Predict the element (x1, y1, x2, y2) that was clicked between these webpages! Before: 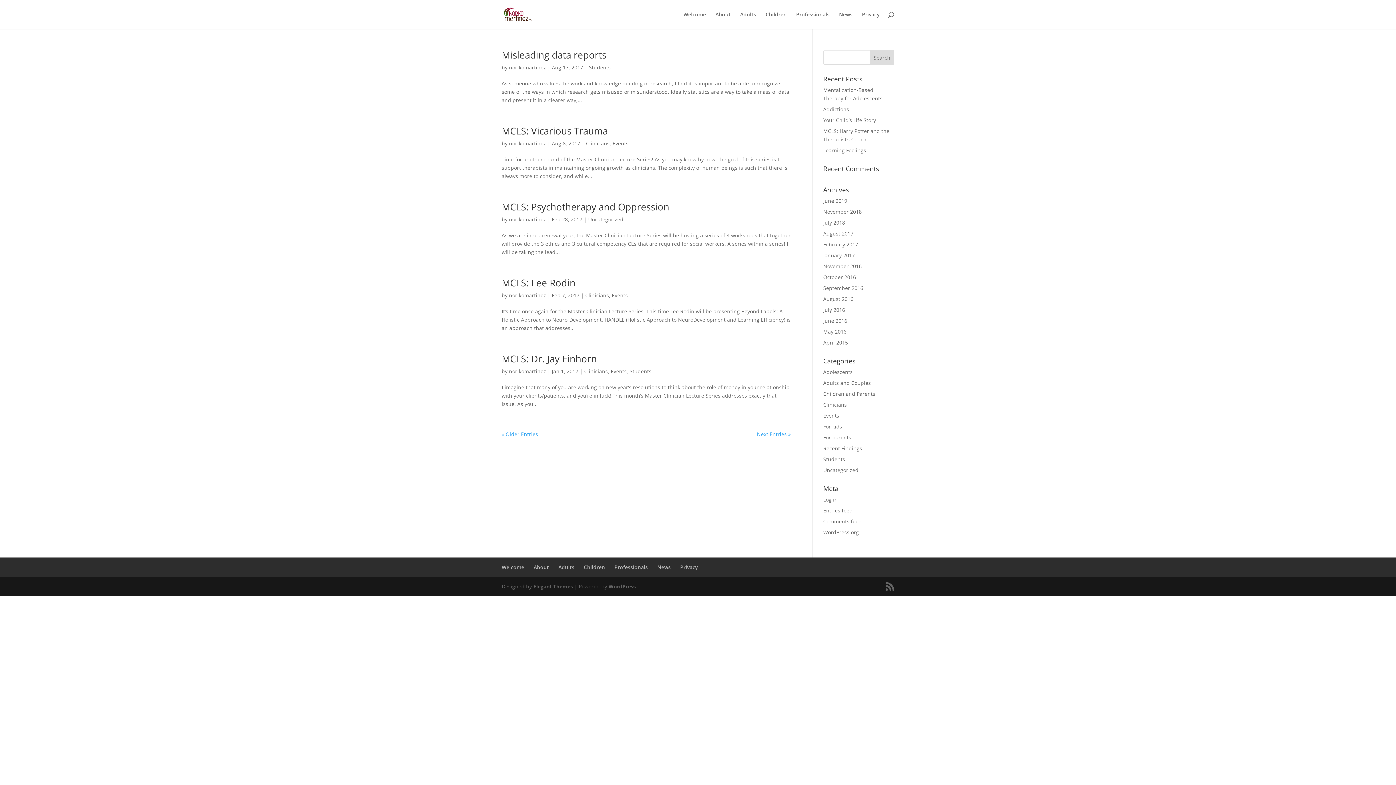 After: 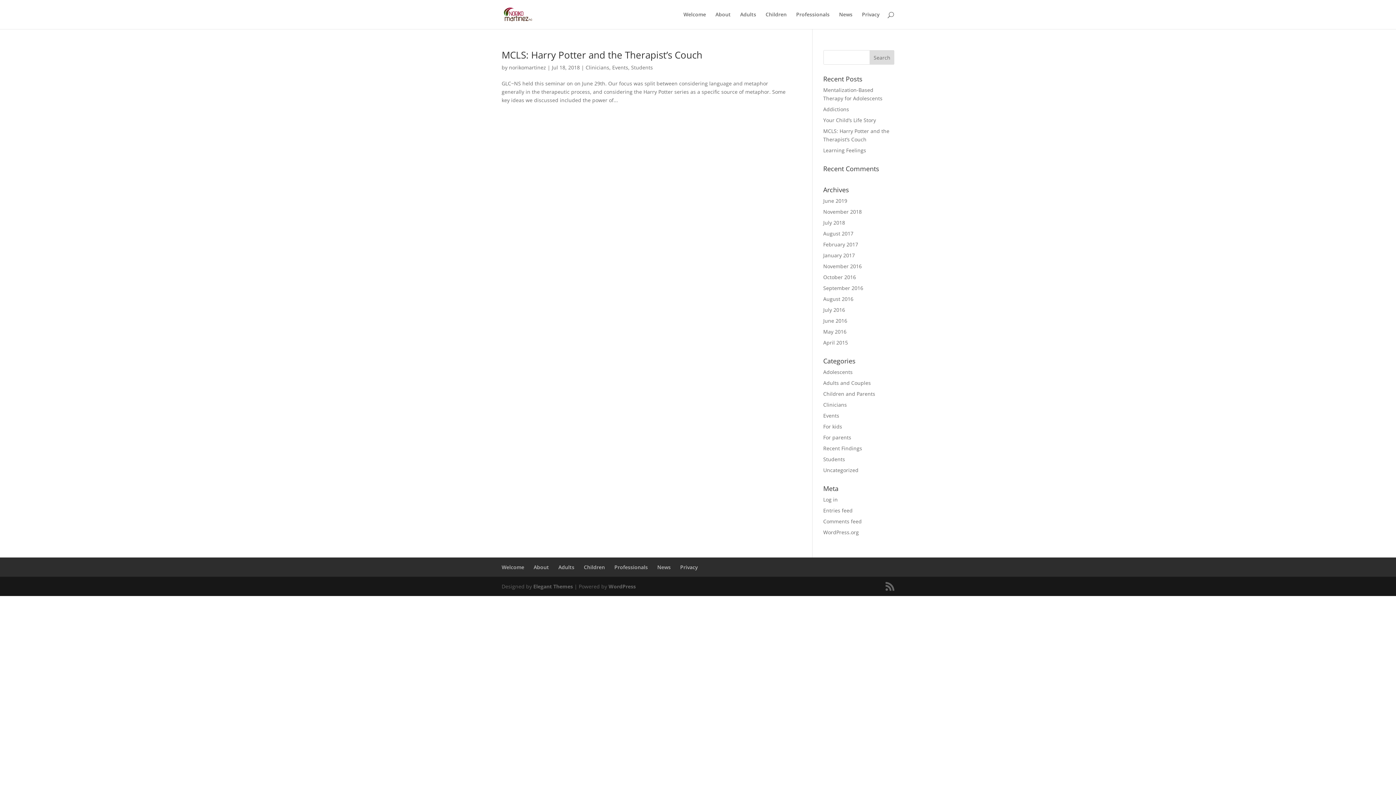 Action: label: July 2018 bbox: (823, 219, 845, 226)